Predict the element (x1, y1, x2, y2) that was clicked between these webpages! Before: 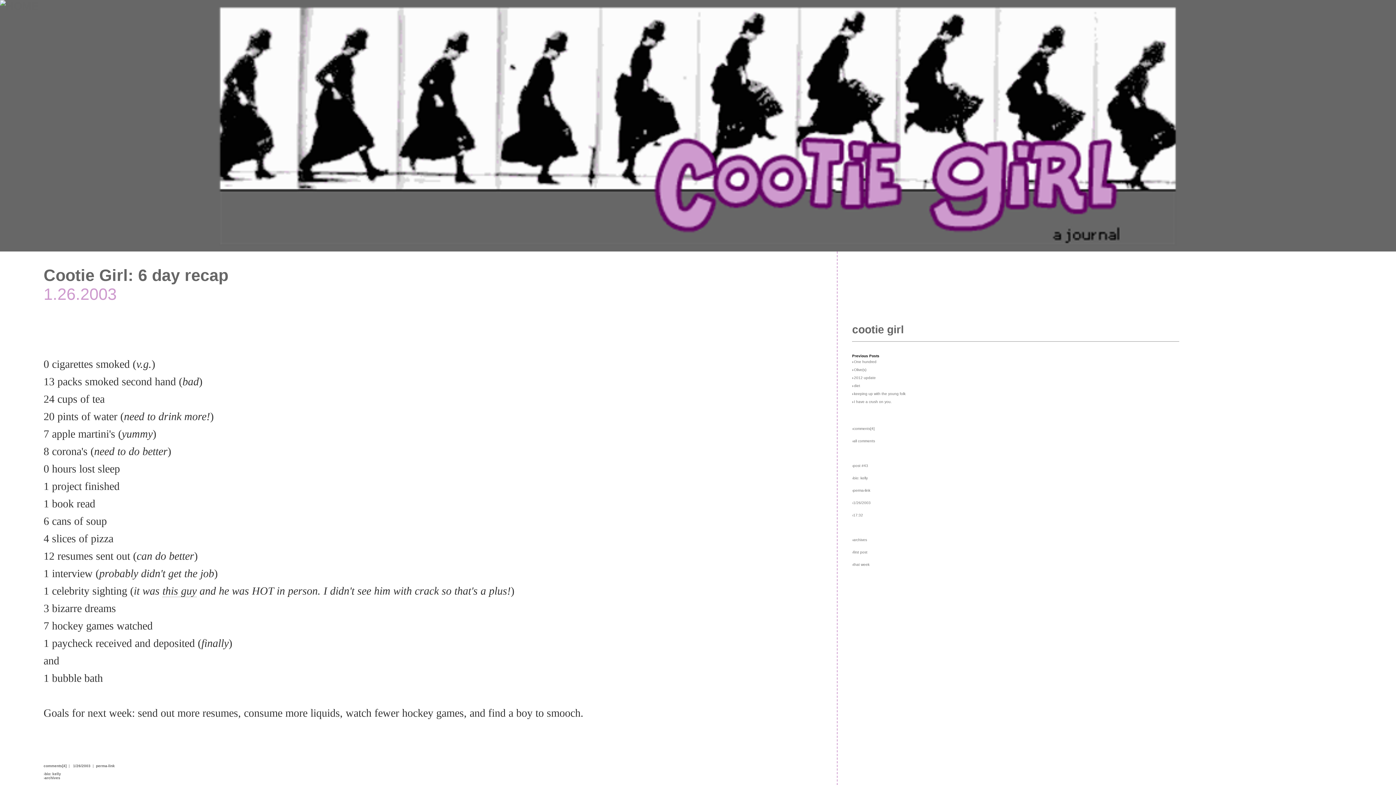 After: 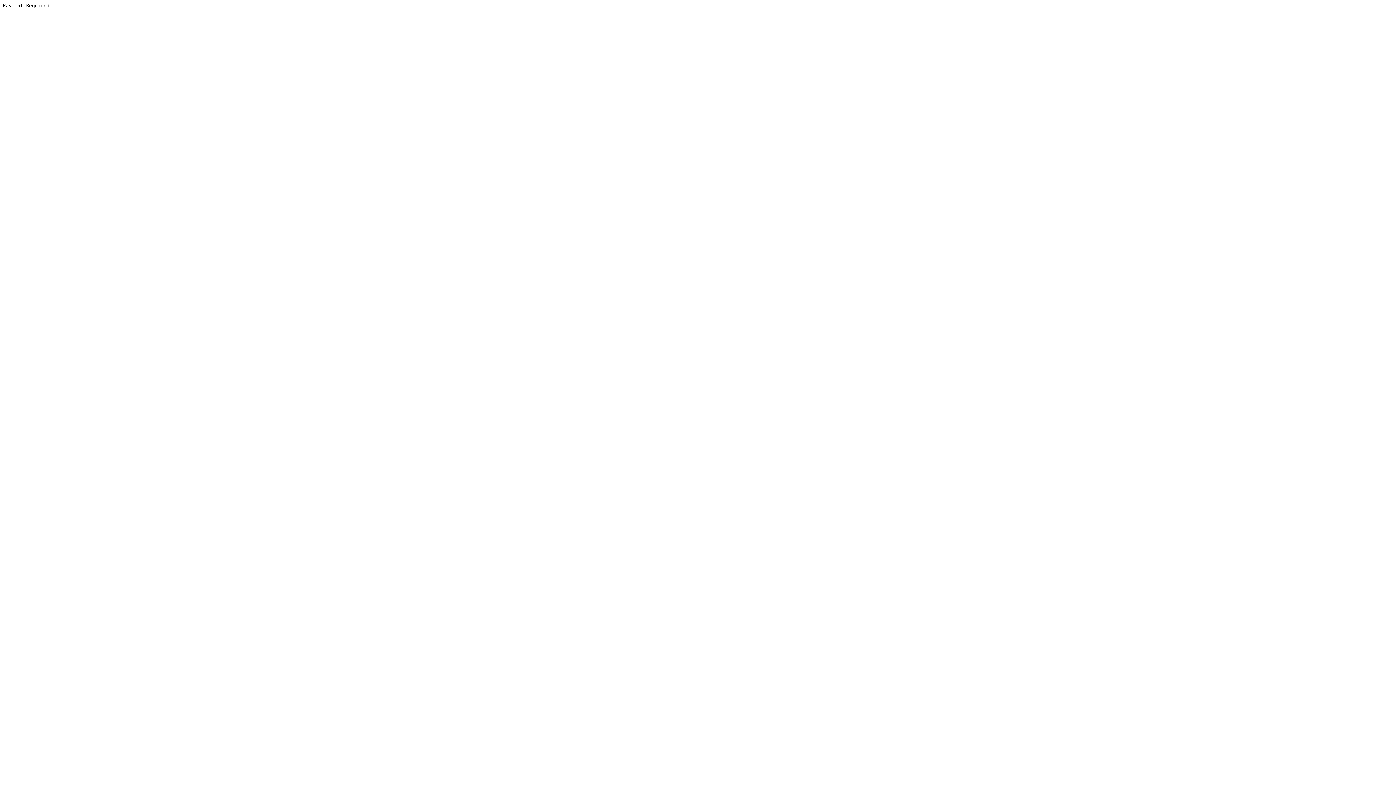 Action: label: this guy bbox: (162, 585, 196, 597)